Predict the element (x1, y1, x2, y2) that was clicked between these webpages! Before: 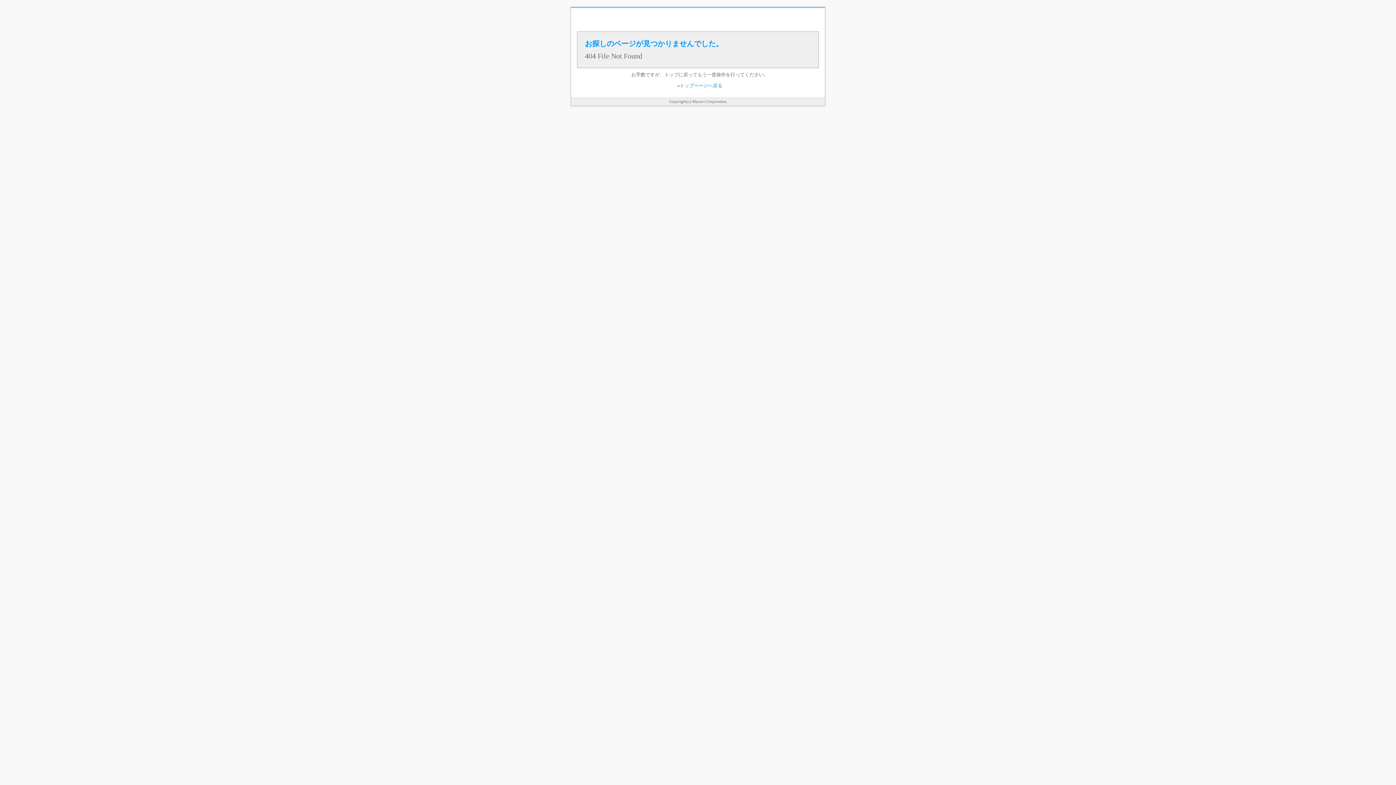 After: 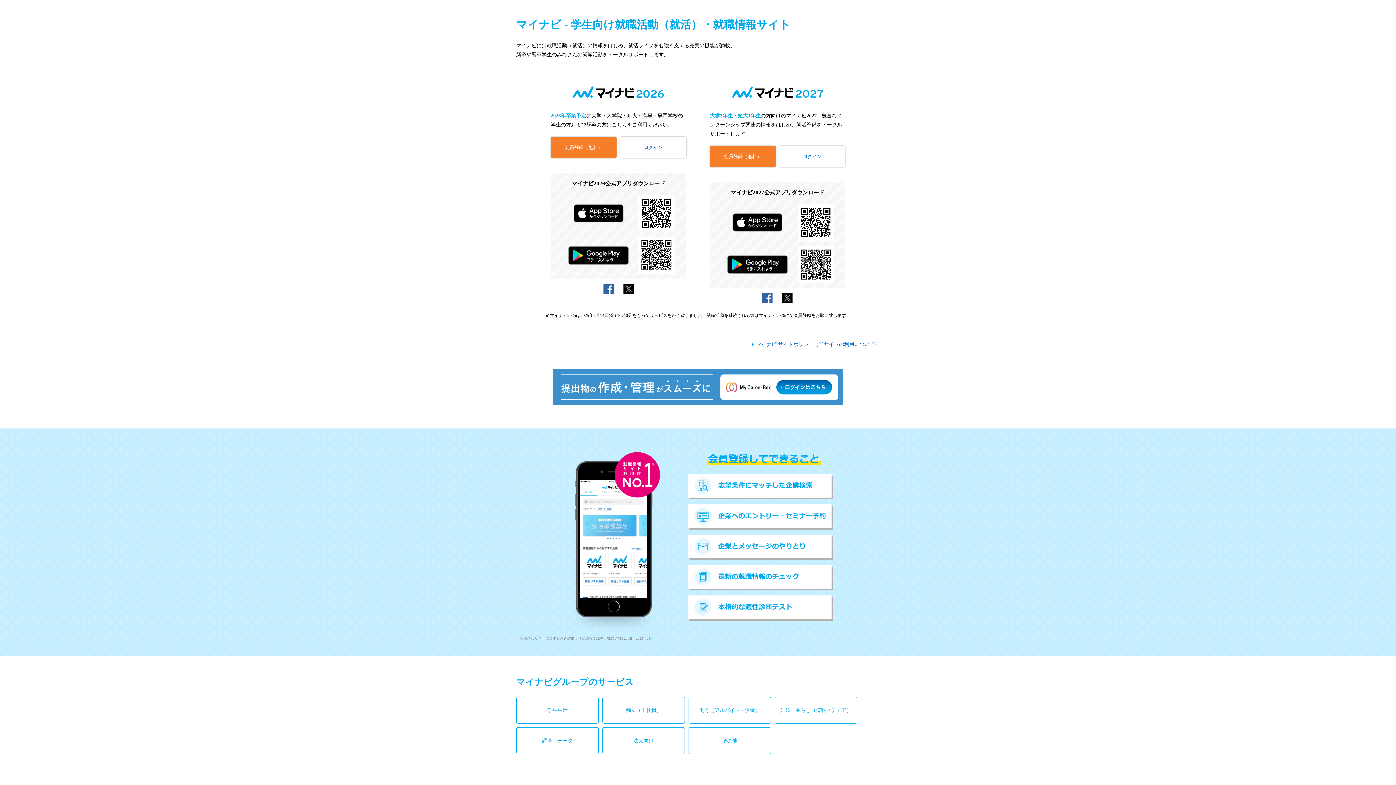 Action: bbox: (680, 82, 722, 88) label: トップページへ戻る